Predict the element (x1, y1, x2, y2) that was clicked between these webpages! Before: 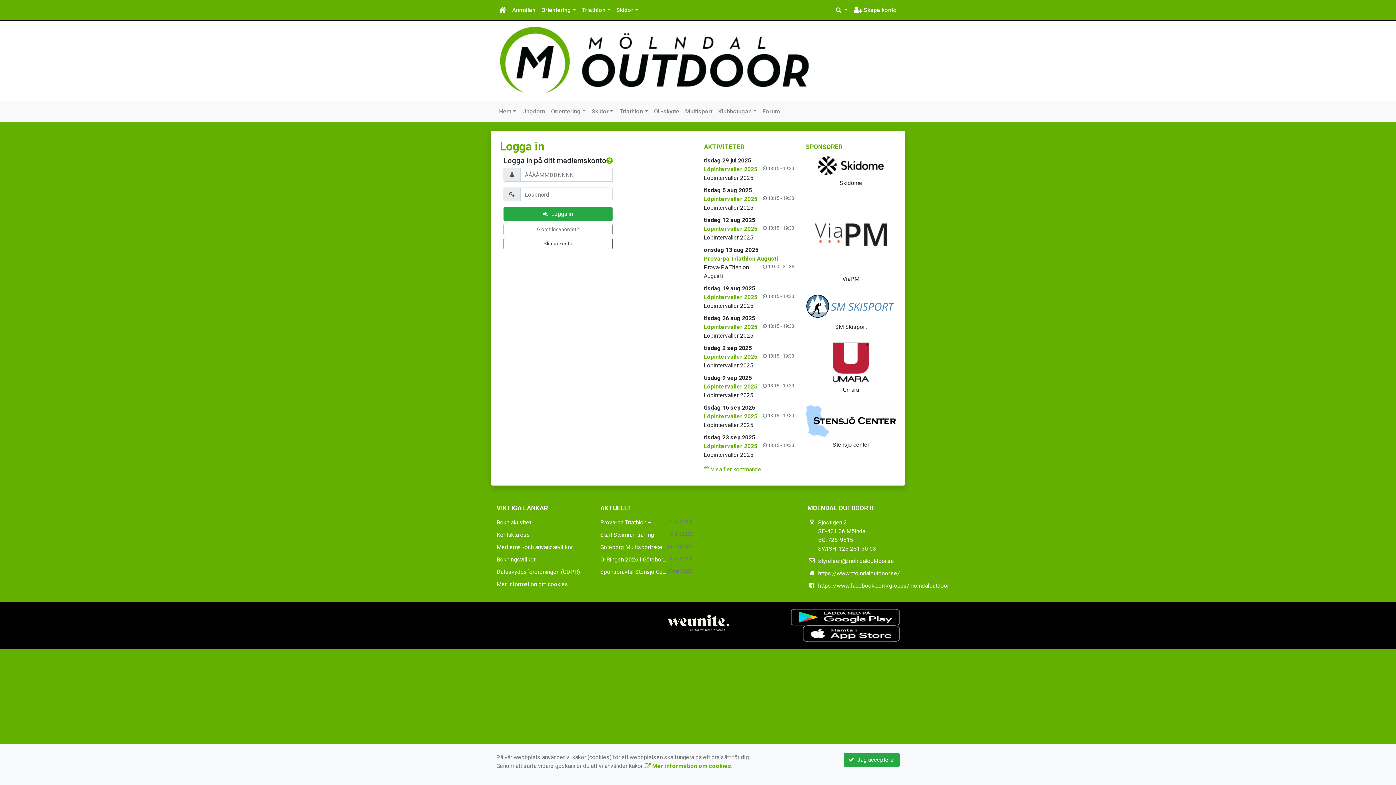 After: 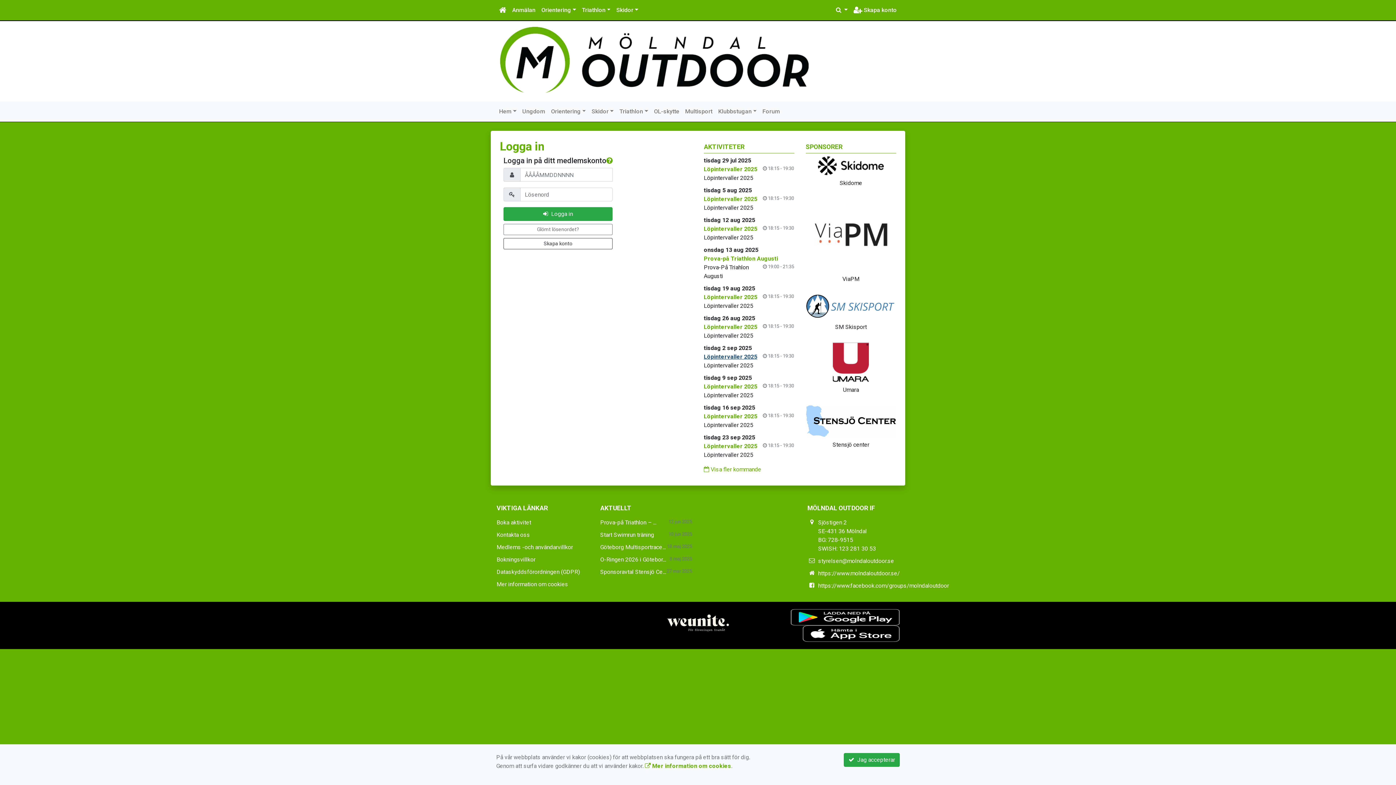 Action: label: Löpintervaller 2025 bbox: (704, 353, 757, 360)